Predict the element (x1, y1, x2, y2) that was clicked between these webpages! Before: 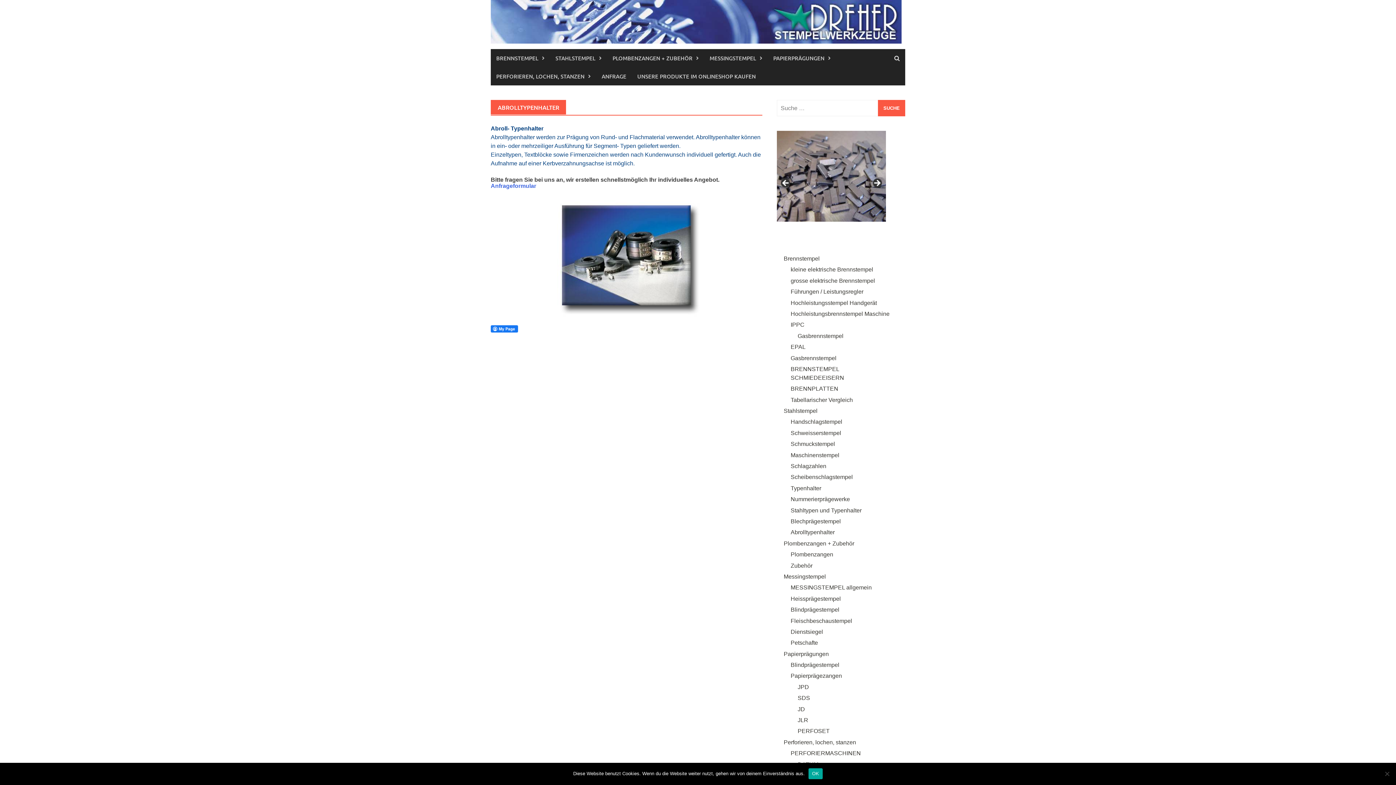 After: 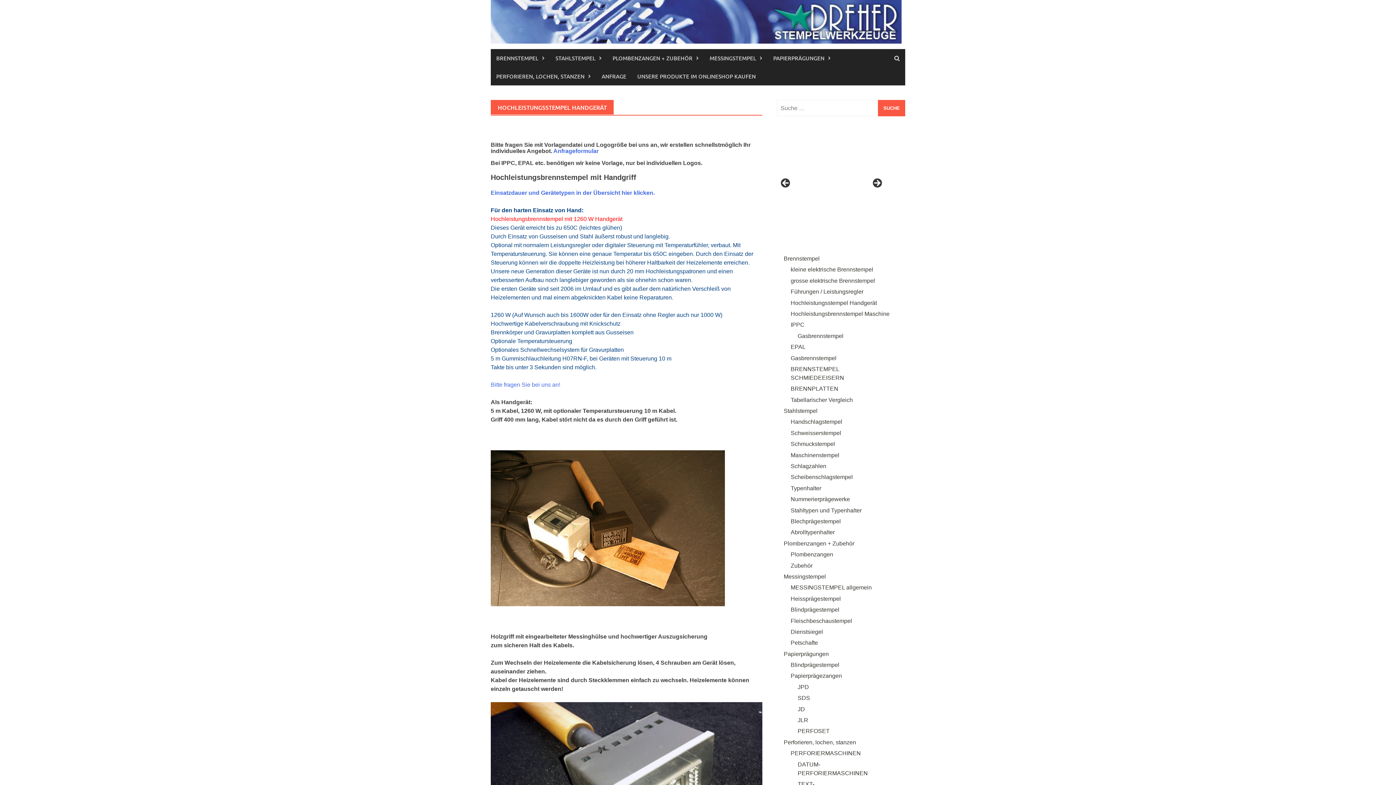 Action: bbox: (790, 299, 877, 306) label: Hochleistungsstempel Handgerät